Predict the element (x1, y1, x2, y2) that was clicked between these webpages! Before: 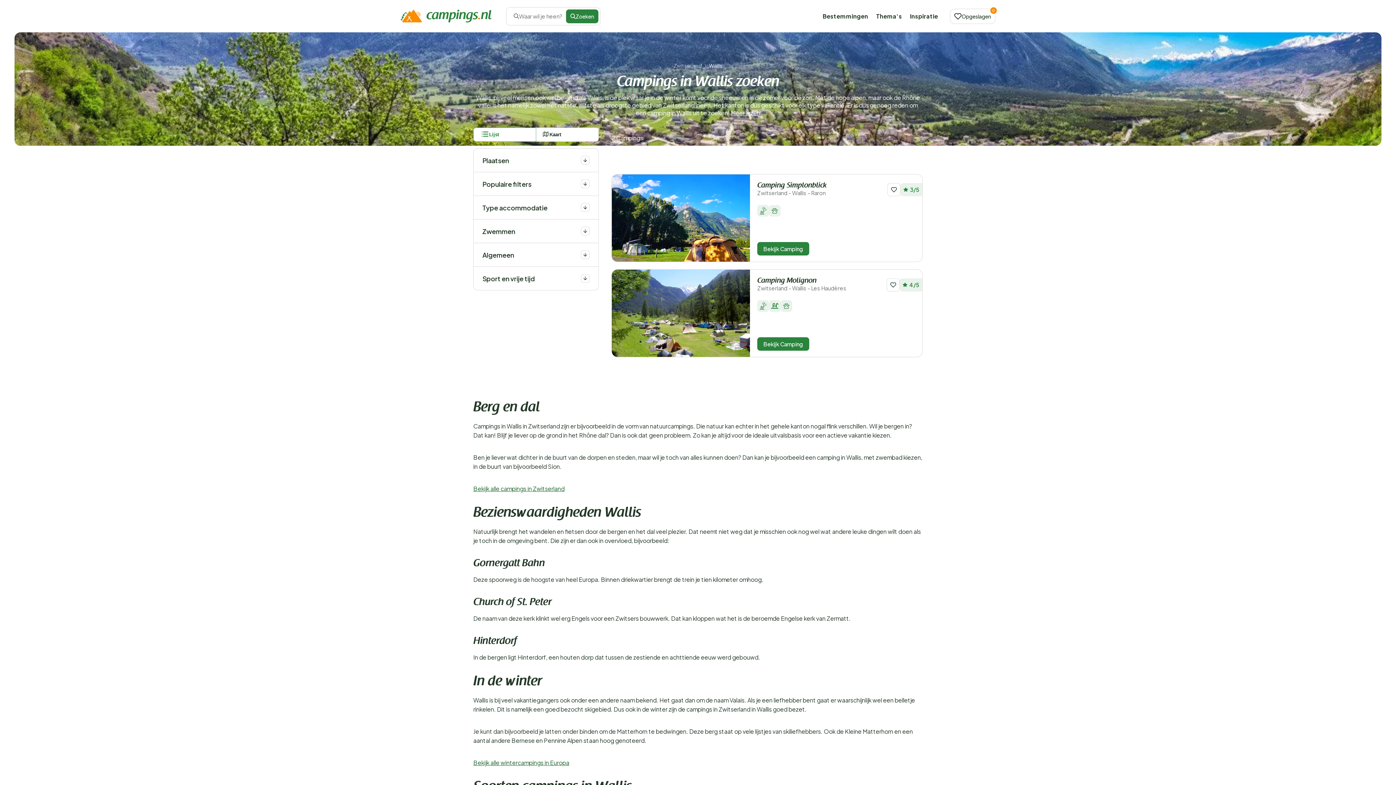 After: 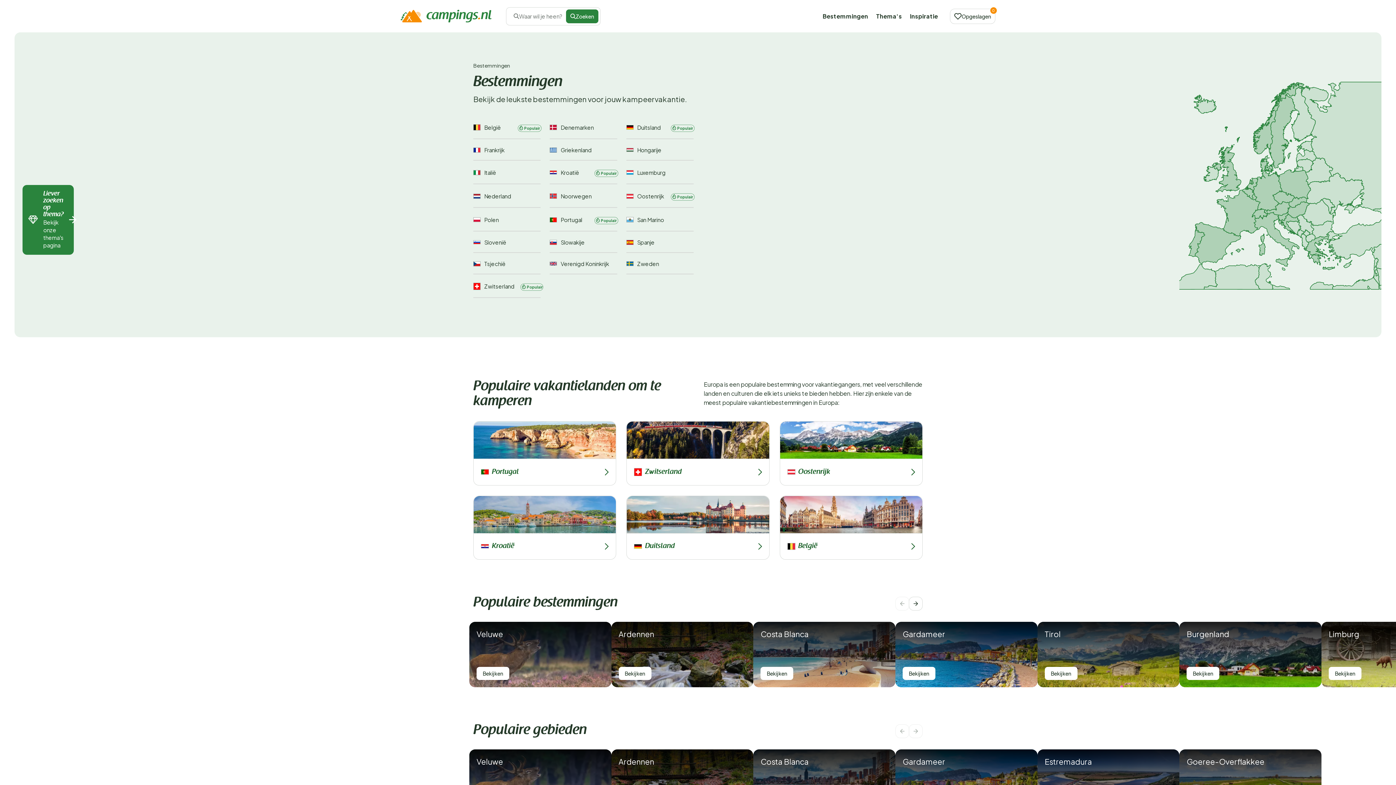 Action: label: Bestemmingen bbox: (818, 8, 872, 24)